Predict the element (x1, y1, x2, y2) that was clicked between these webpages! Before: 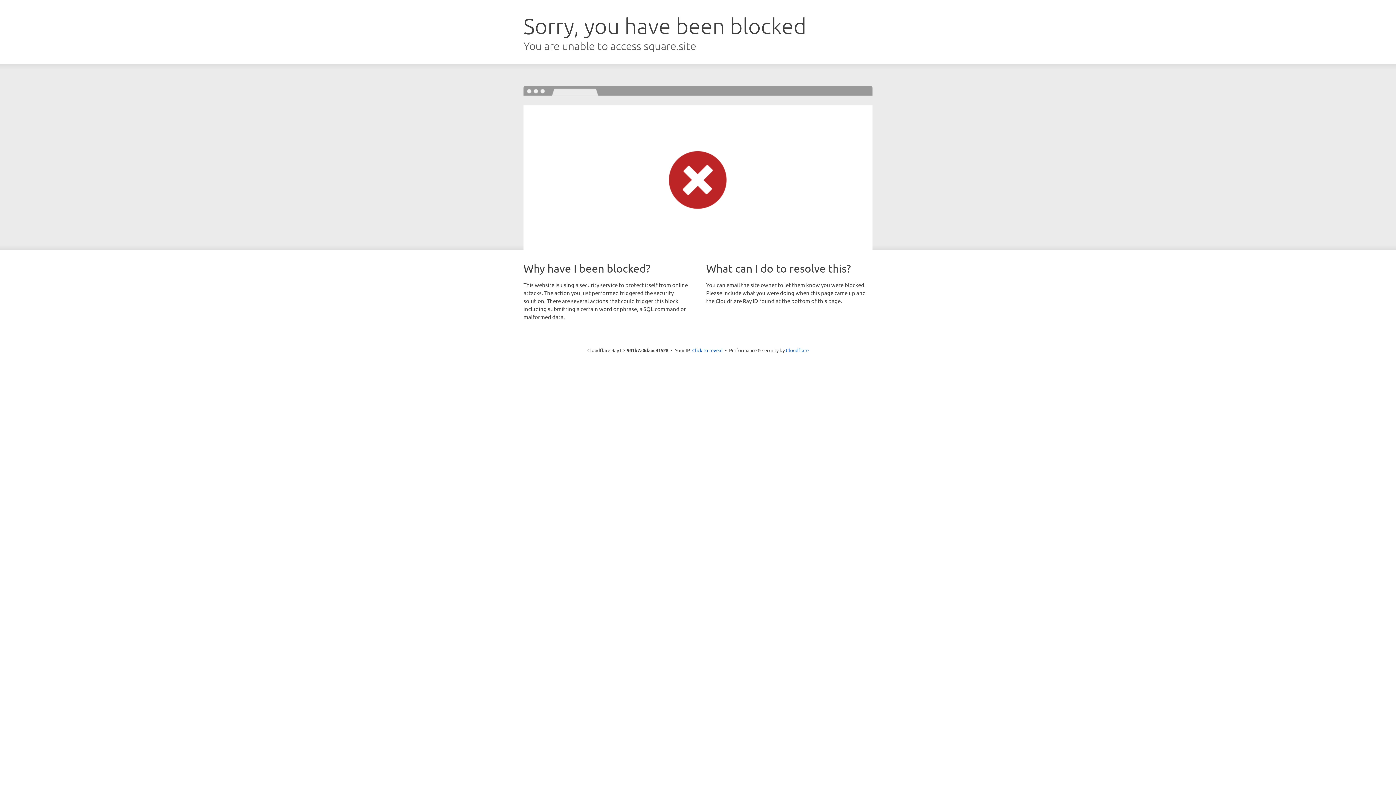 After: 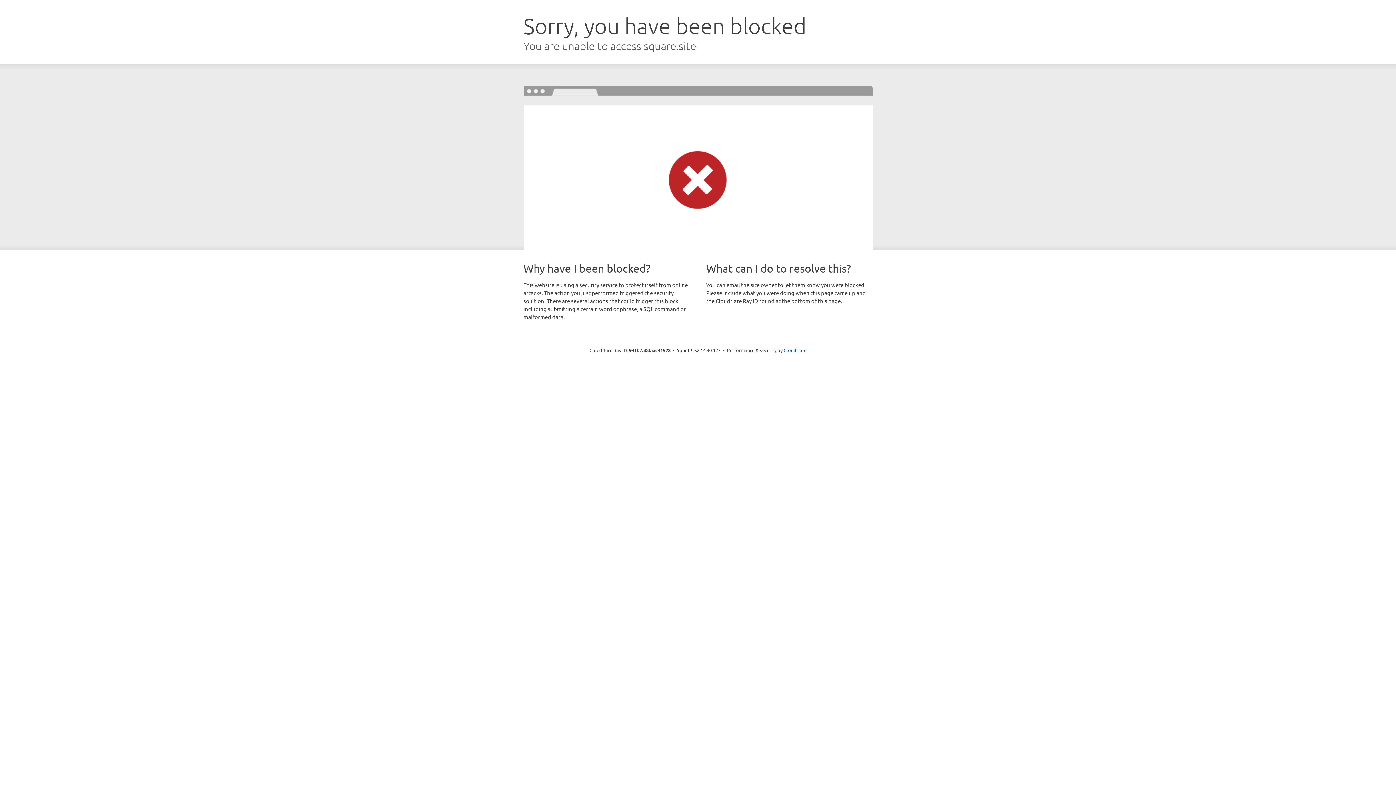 Action: label: Click to reveal bbox: (692, 346, 722, 353)